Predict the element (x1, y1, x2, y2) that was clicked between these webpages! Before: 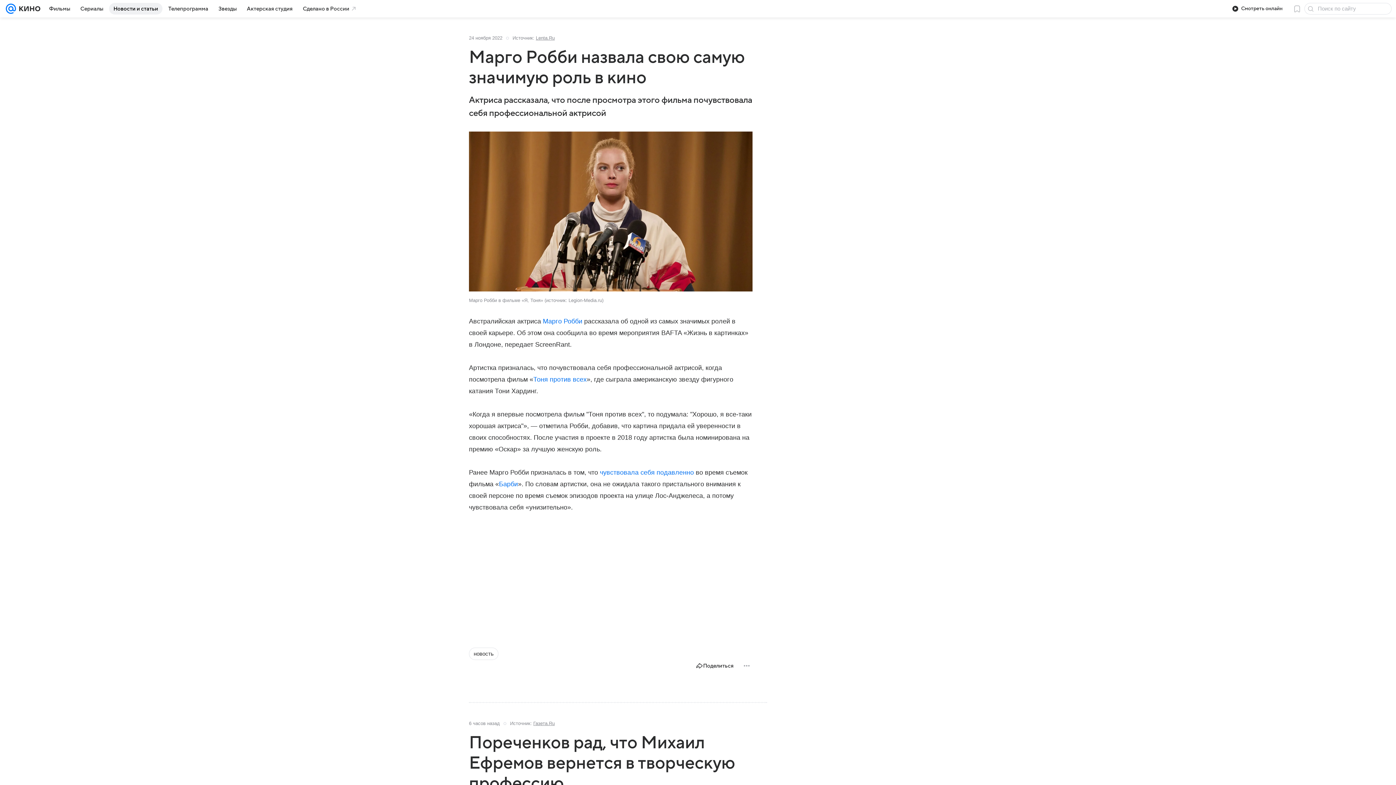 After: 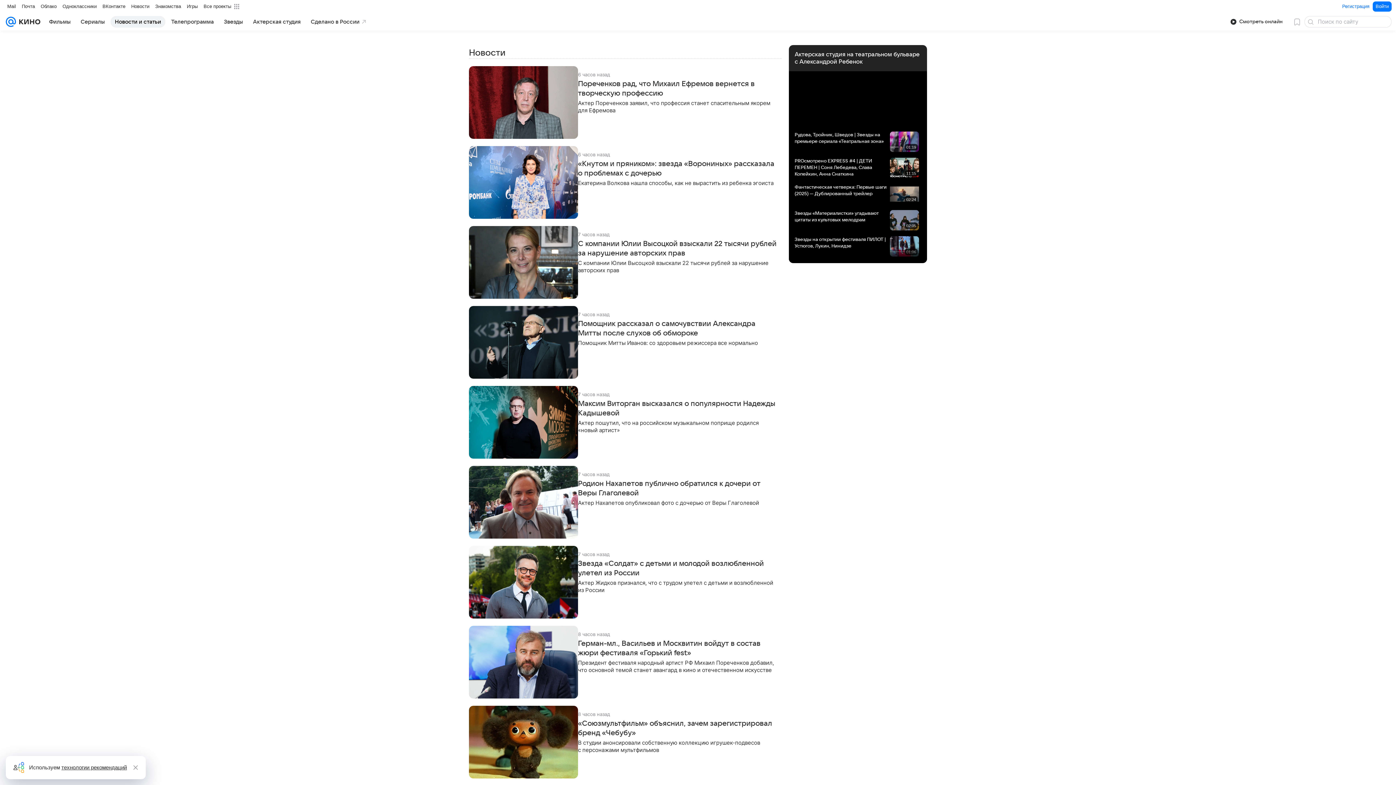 Action: bbox: (469, 648, 498, 660) label: новость